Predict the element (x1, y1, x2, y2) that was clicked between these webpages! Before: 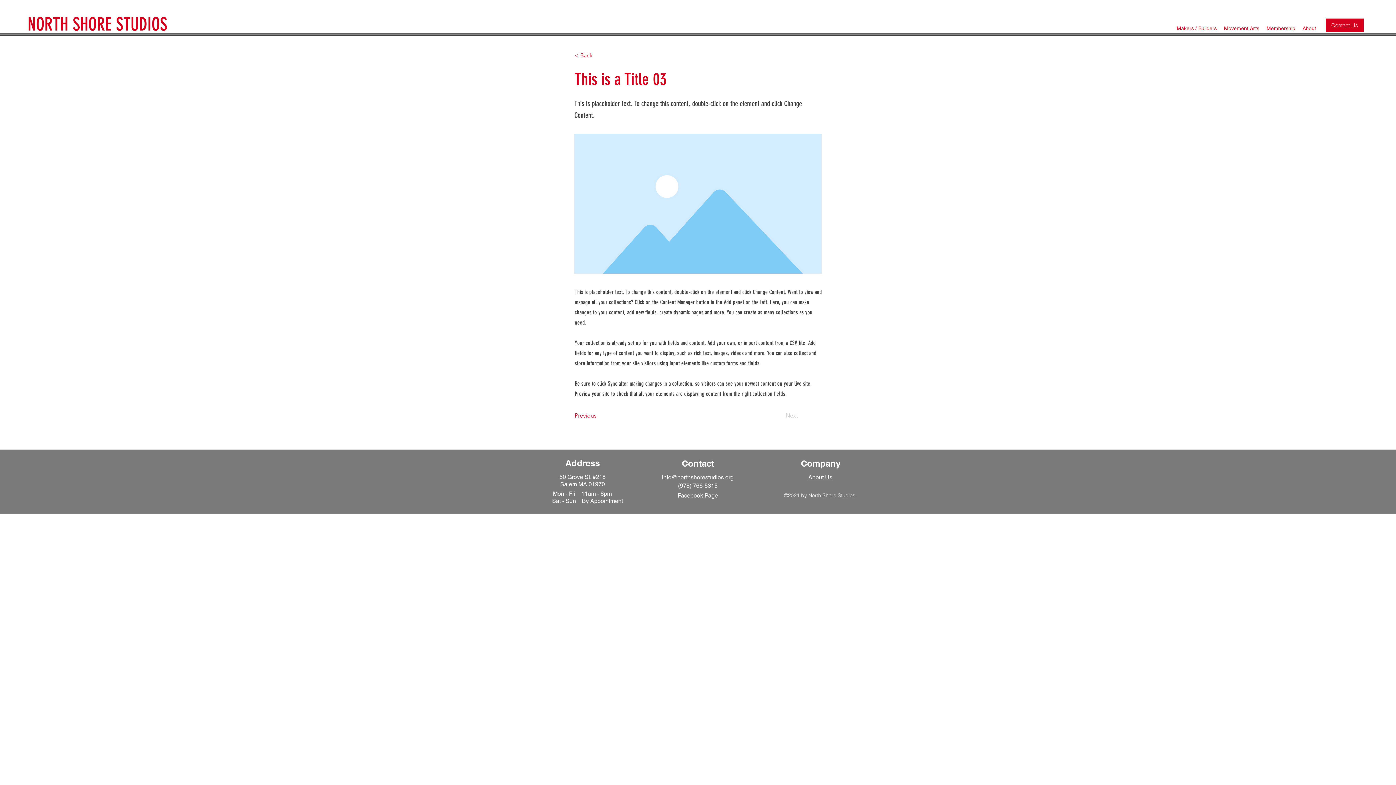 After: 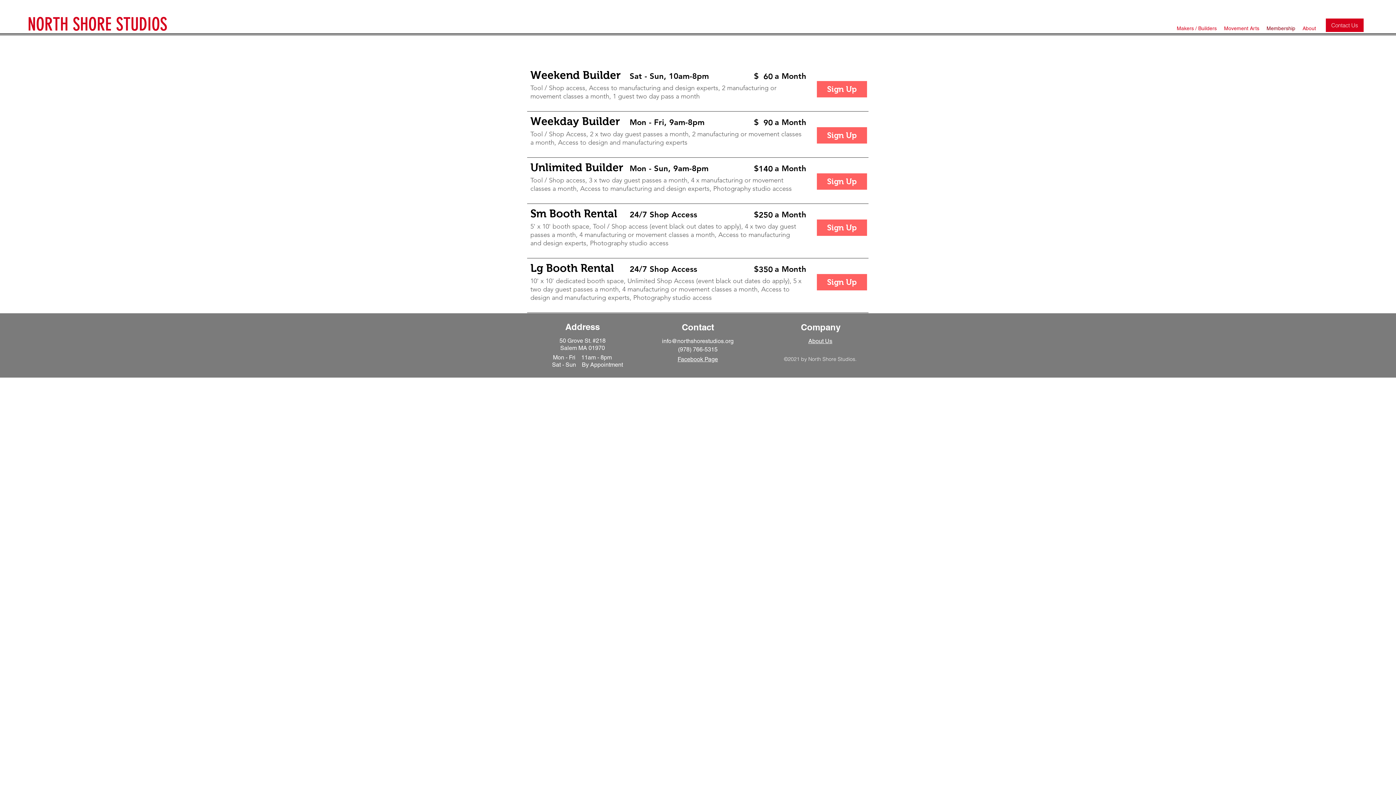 Action: label: Membership bbox: (1263, 22, 1299, 33)